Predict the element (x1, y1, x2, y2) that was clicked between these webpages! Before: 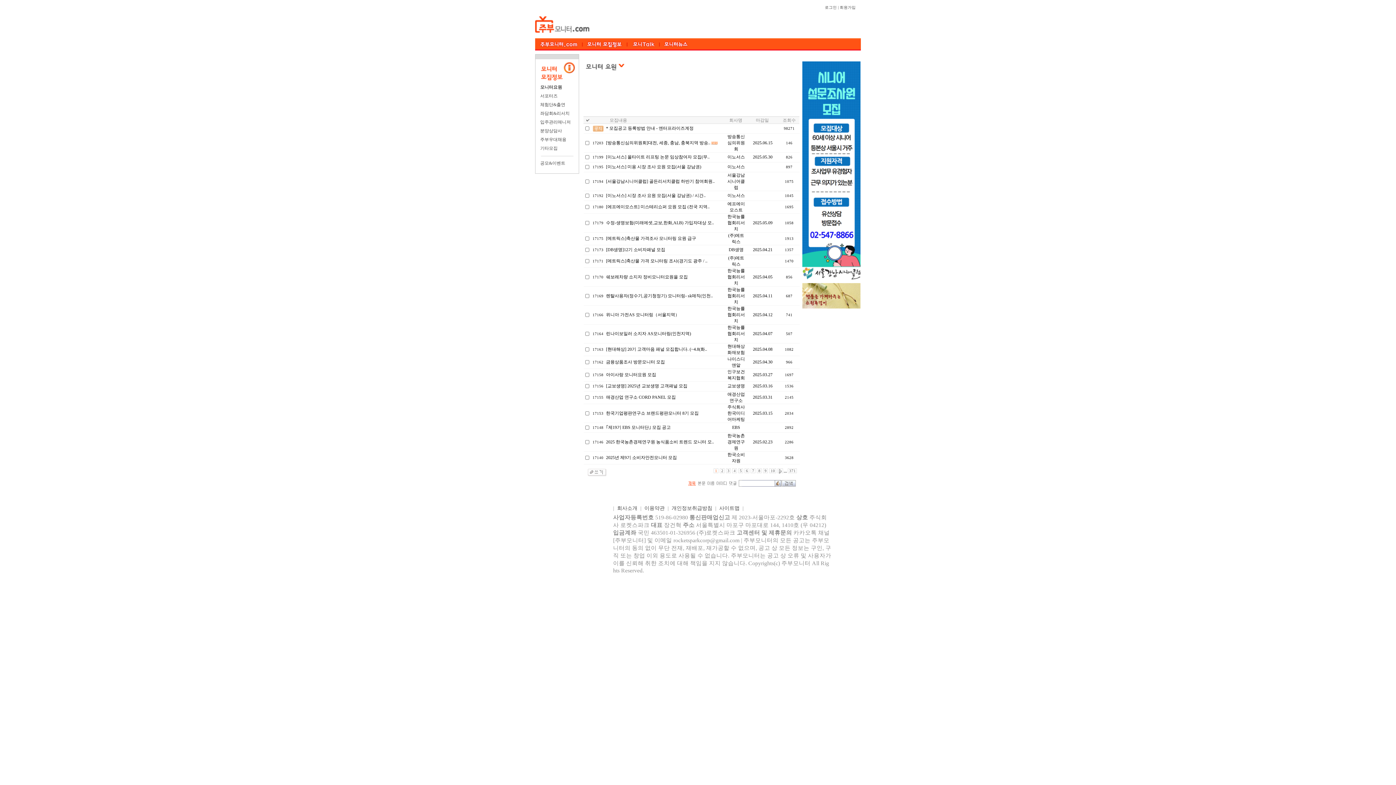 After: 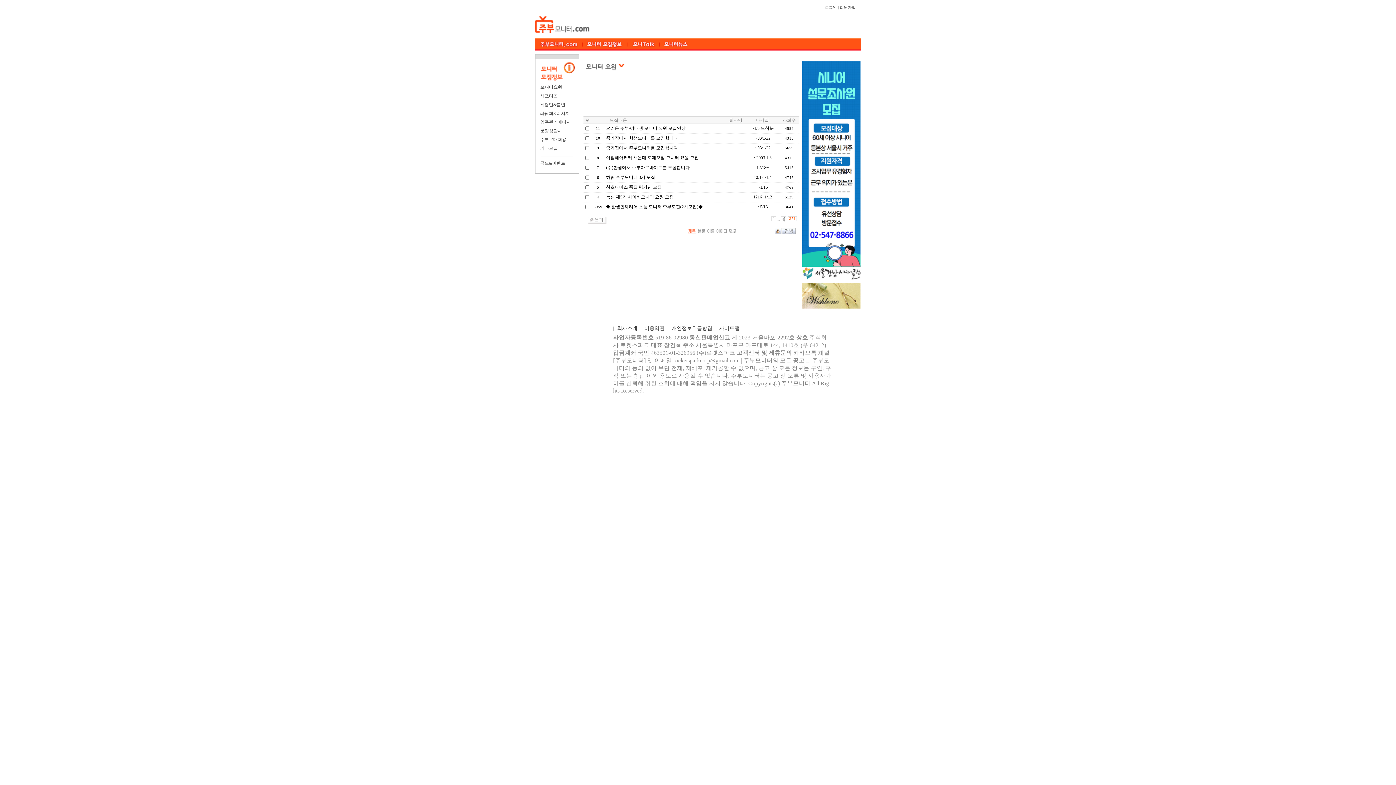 Action: label: 371 bbox: (788, 468, 797, 473)